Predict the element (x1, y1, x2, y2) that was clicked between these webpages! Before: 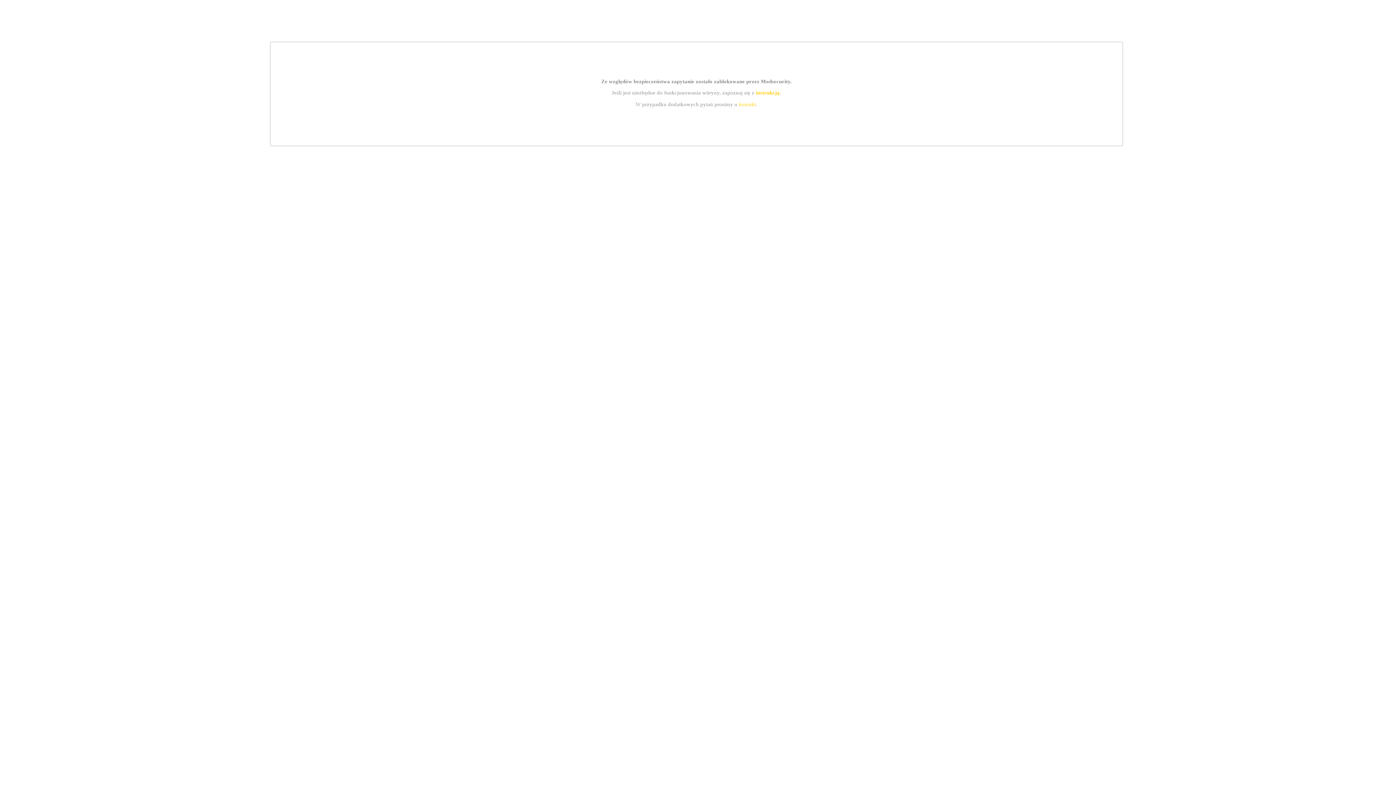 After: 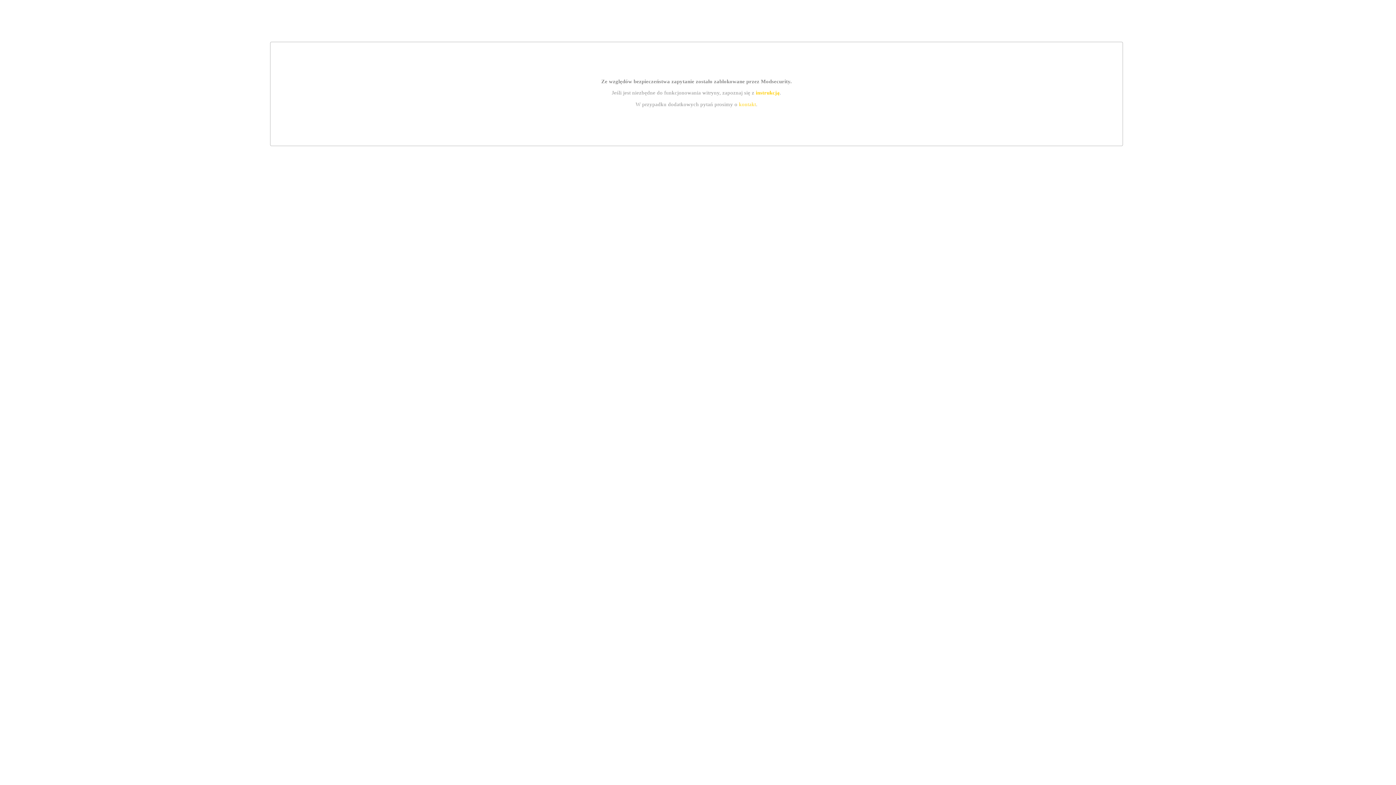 Action: label: instrukcją bbox: (755, 89, 779, 95)